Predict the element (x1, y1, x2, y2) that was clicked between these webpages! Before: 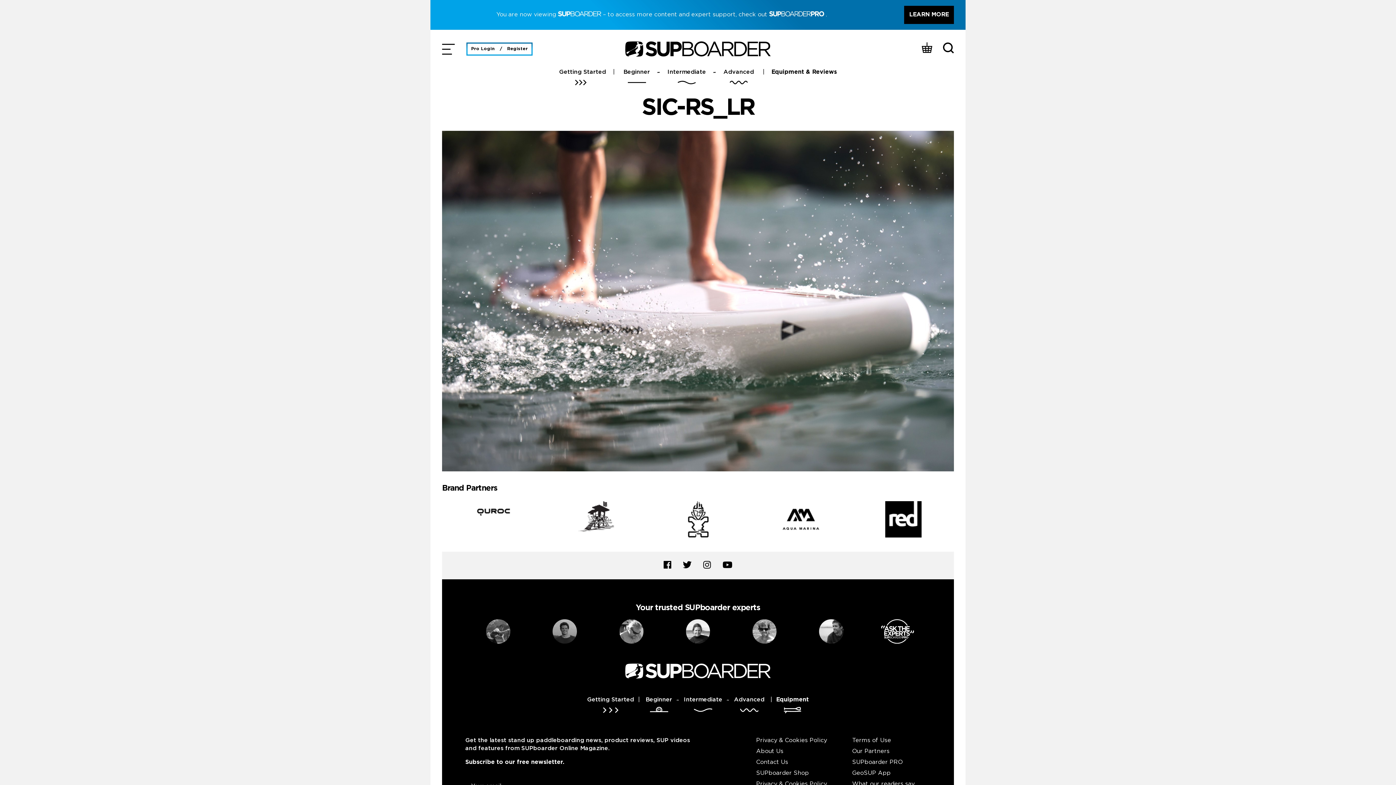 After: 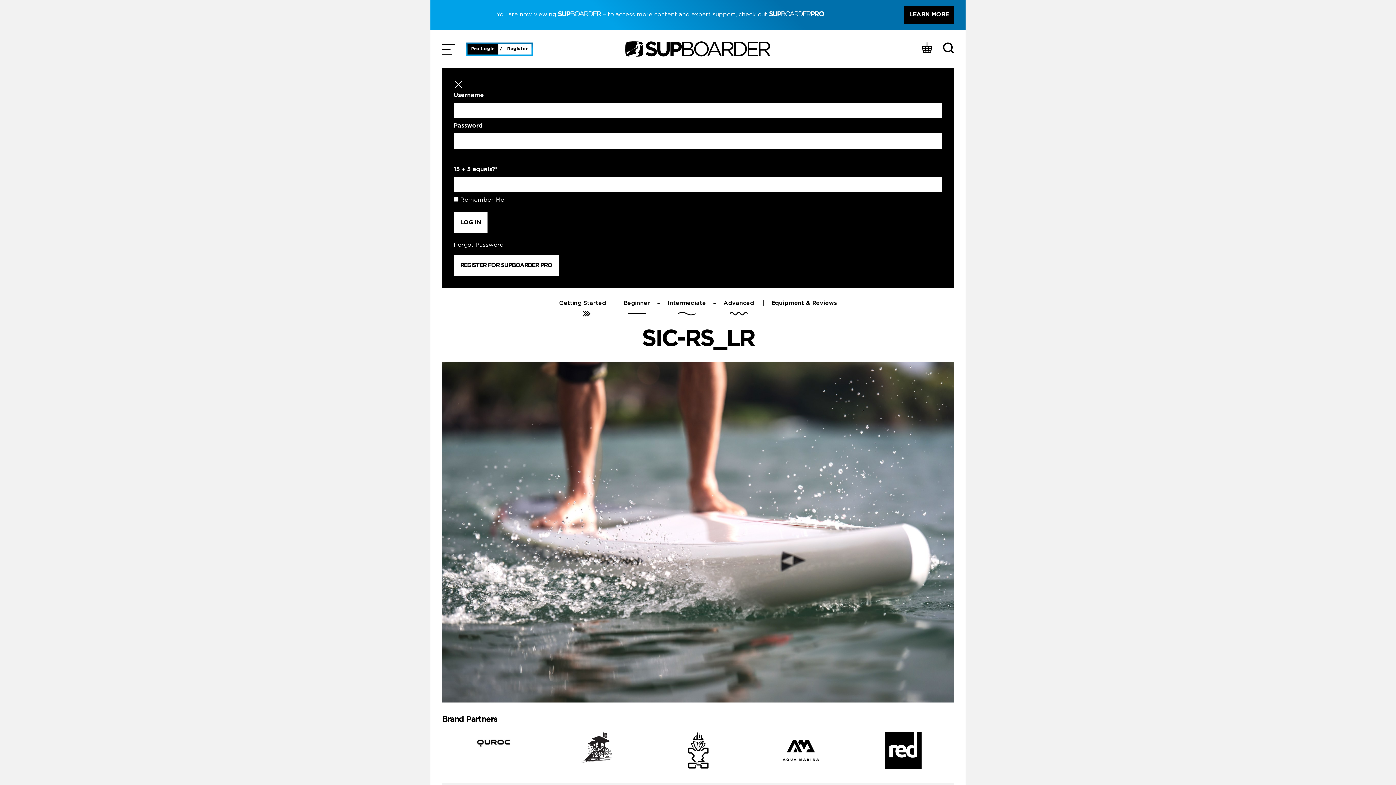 Action: bbox: (467, 17, 531, 21) label: Pro Login / Register